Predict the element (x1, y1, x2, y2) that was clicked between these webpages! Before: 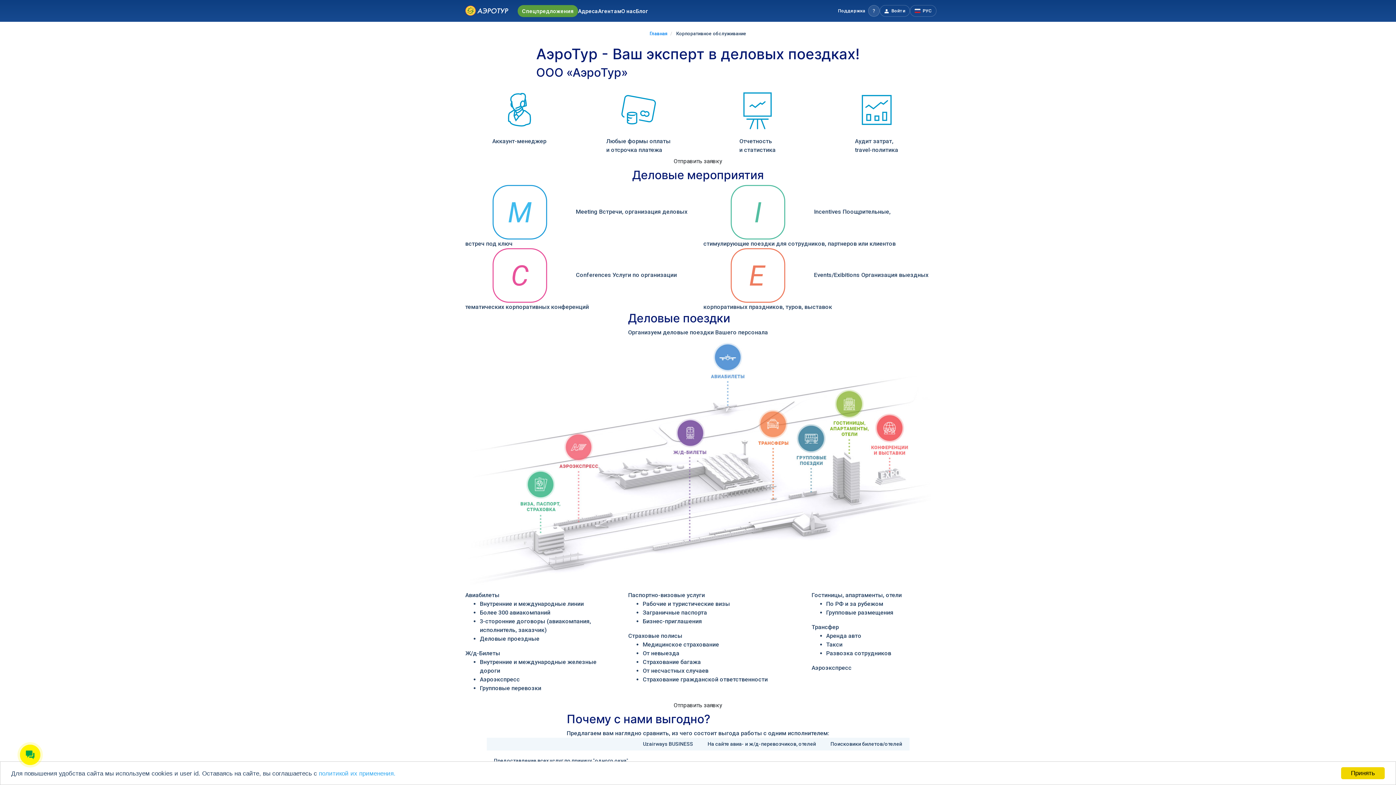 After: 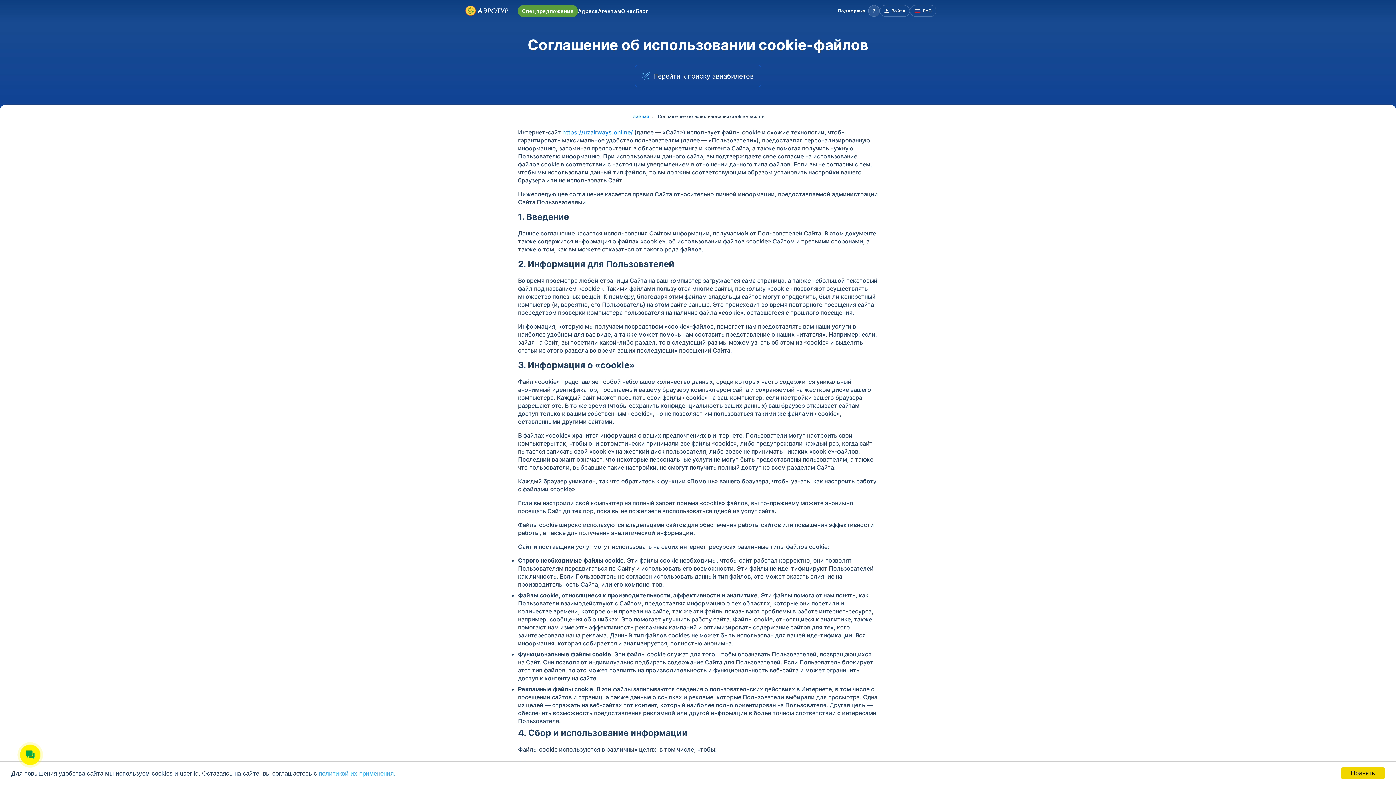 Action: label: политикой их применения. bbox: (318, 770, 395, 777)